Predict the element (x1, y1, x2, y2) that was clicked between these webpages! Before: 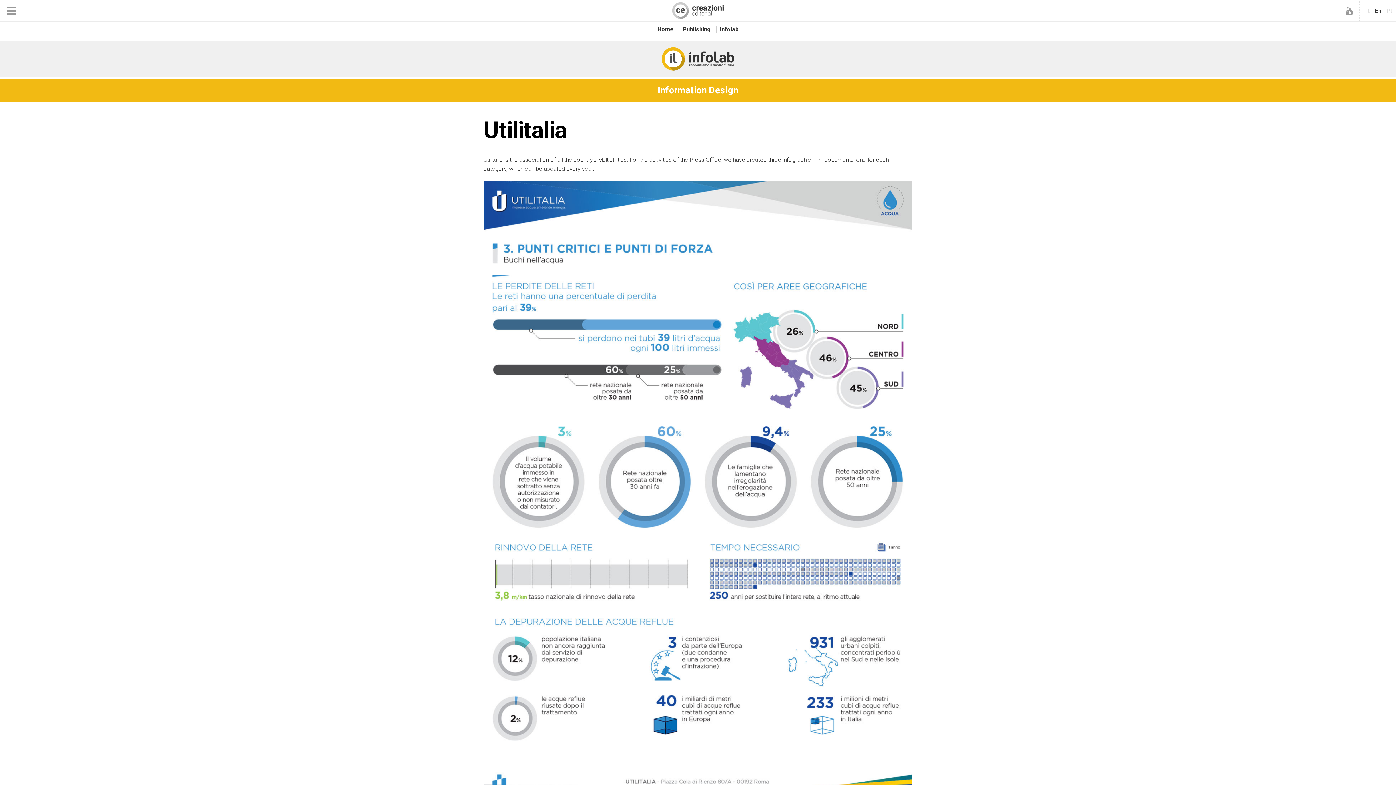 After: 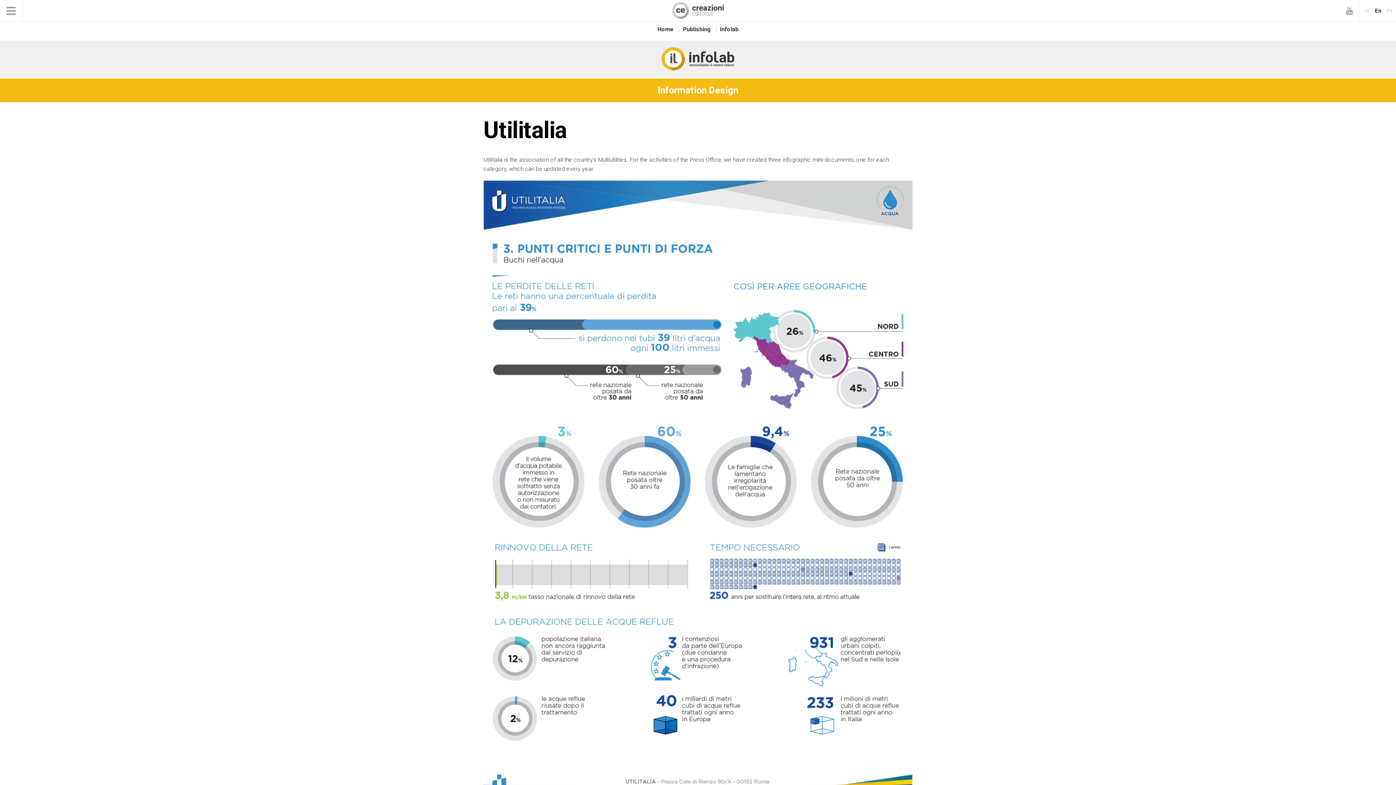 Action: bbox: (1343, 0, 1356, 21)